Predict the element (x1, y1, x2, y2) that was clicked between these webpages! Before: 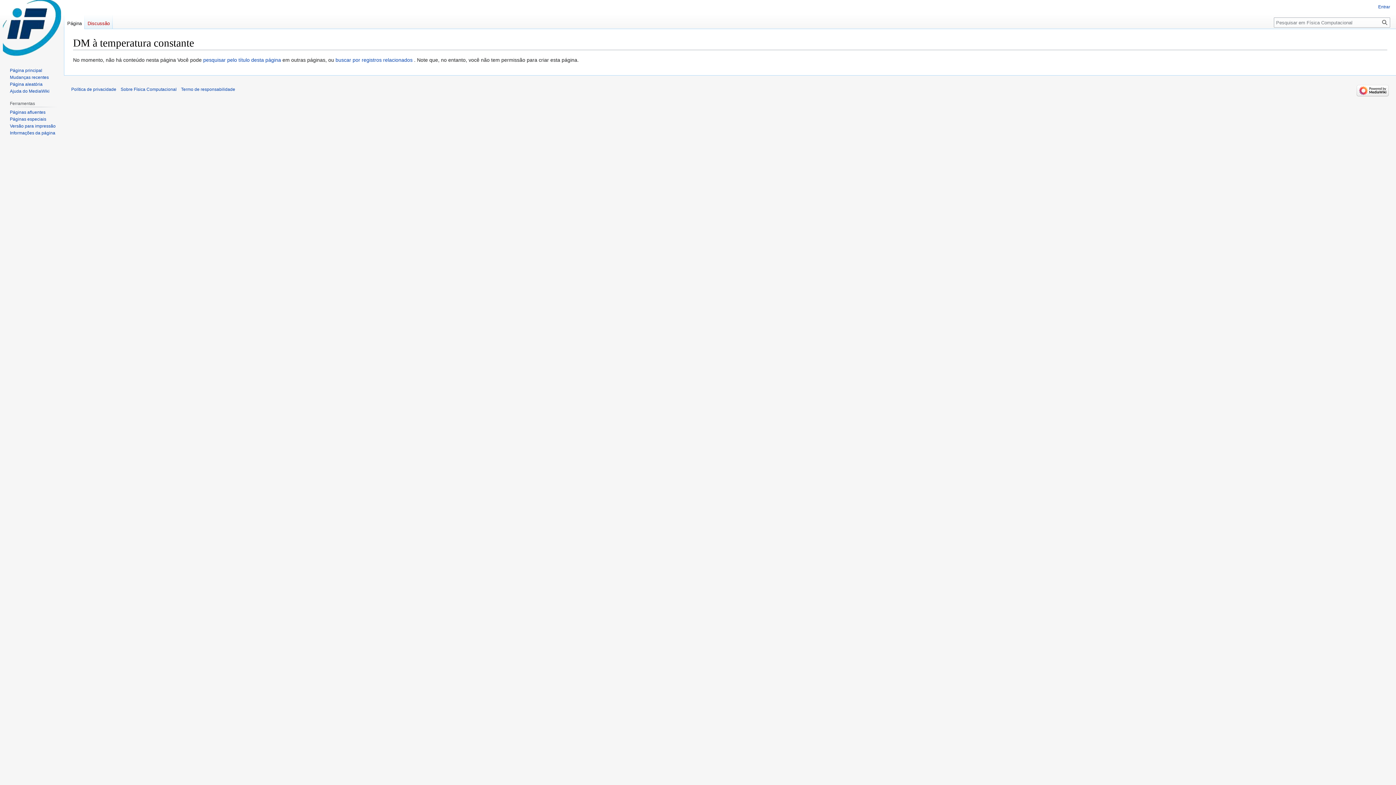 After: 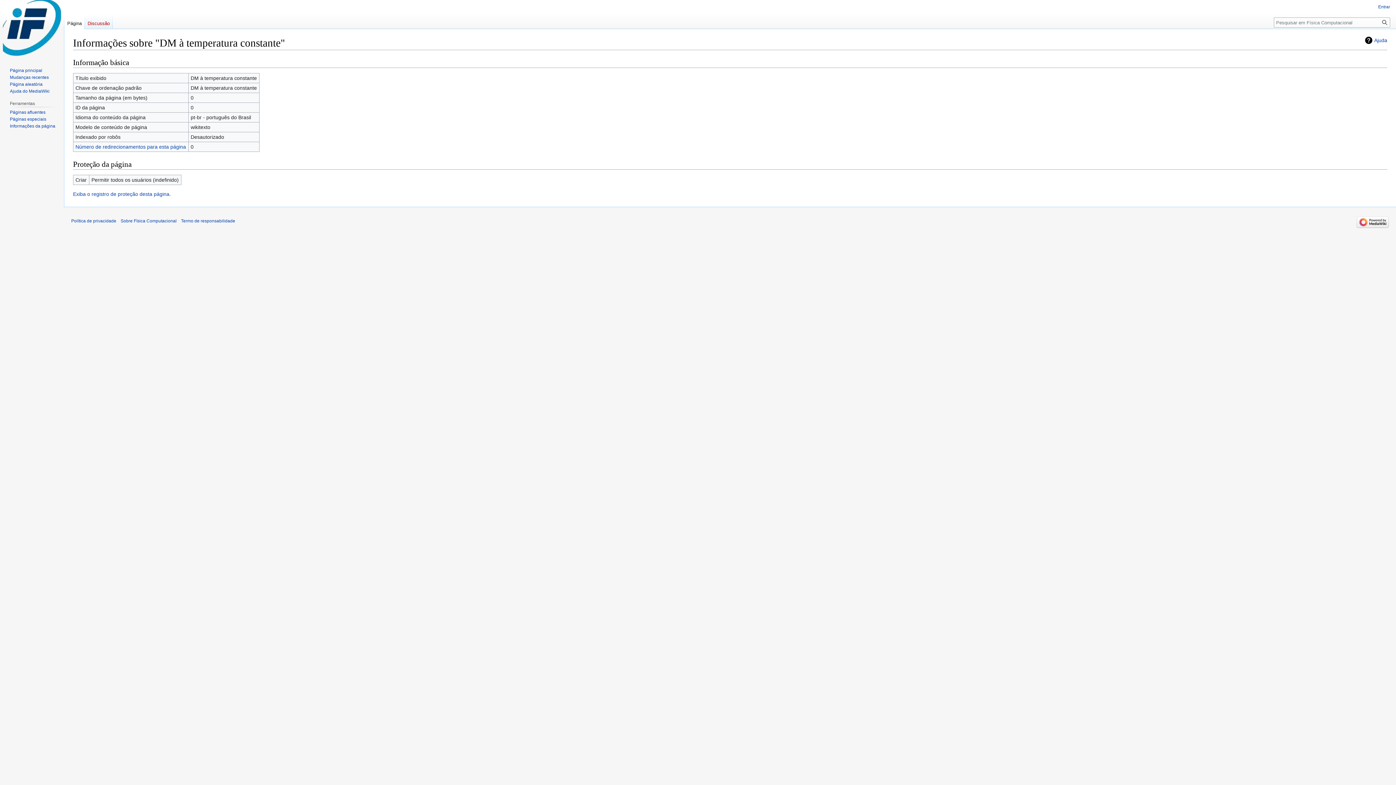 Action: bbox: (9, 130, 55, 135) label: Informações da página